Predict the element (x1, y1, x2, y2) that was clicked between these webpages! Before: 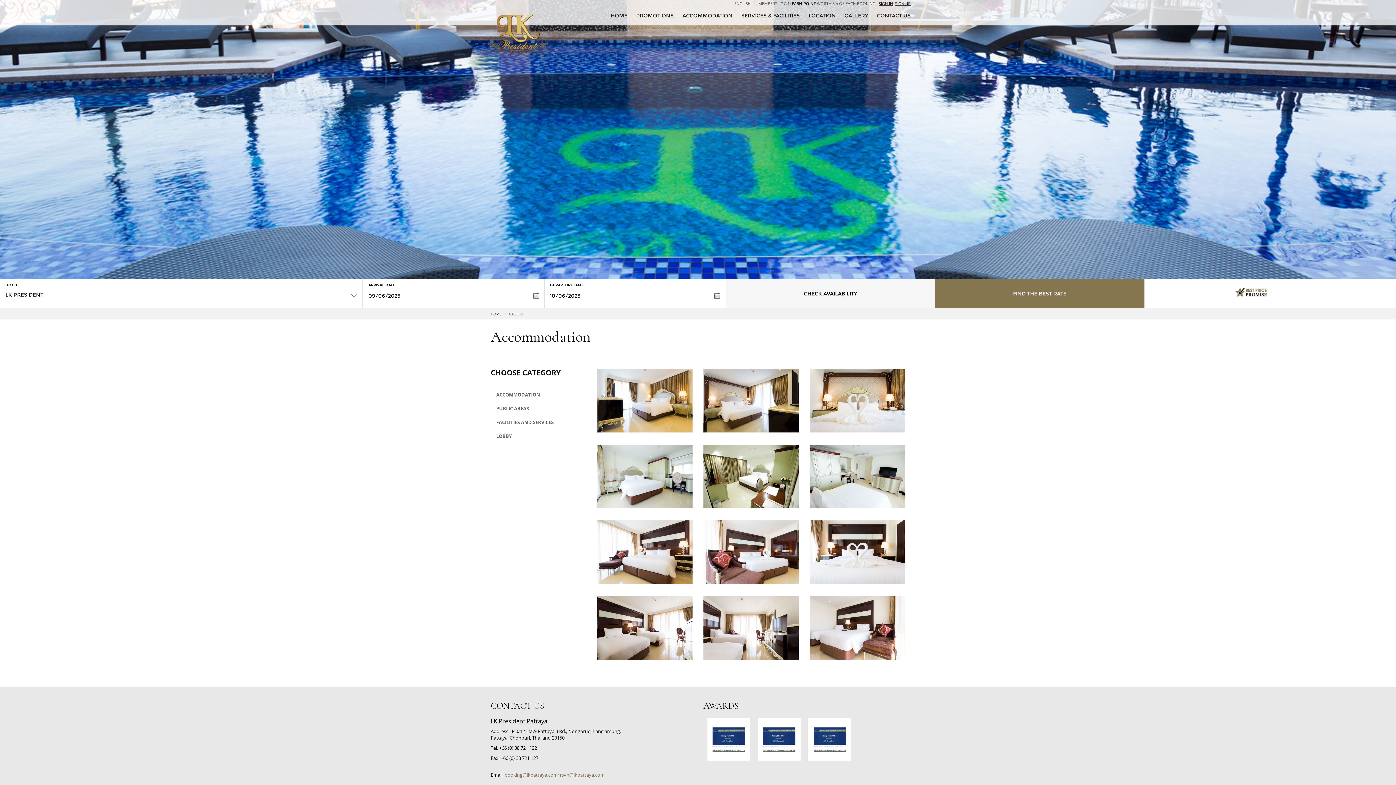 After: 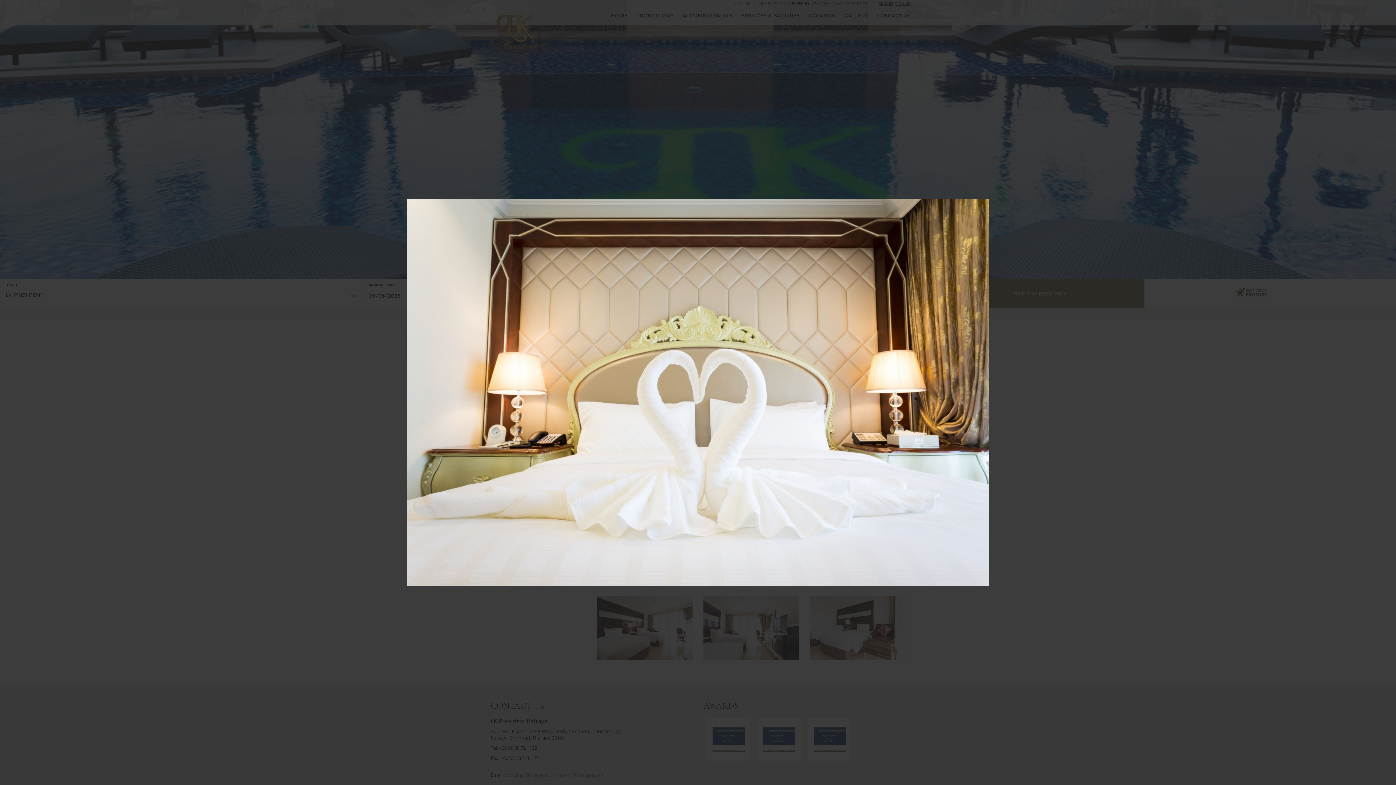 Action: bbox: (809, 369, 905, 432) label: TWO-BEDROOM-SUITEVIEW IMAGES